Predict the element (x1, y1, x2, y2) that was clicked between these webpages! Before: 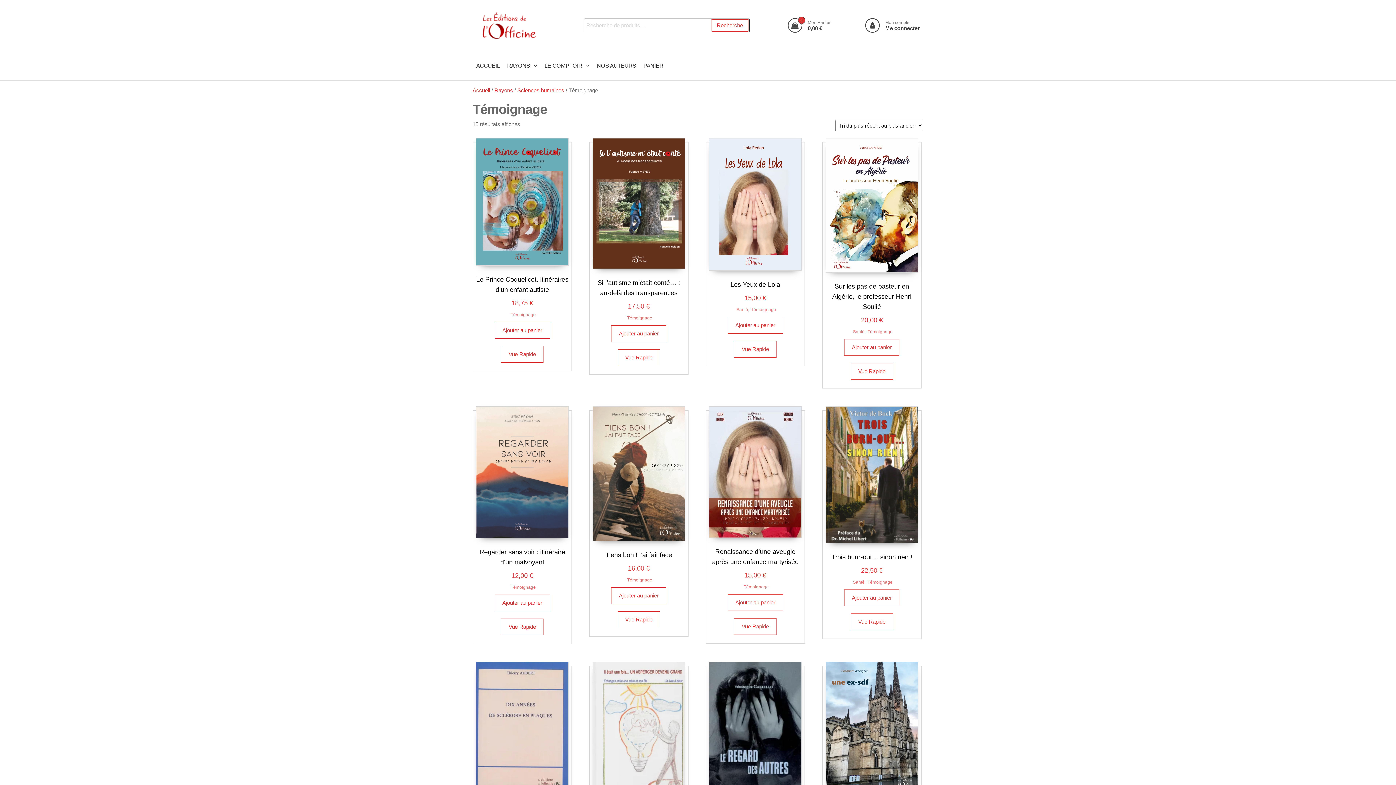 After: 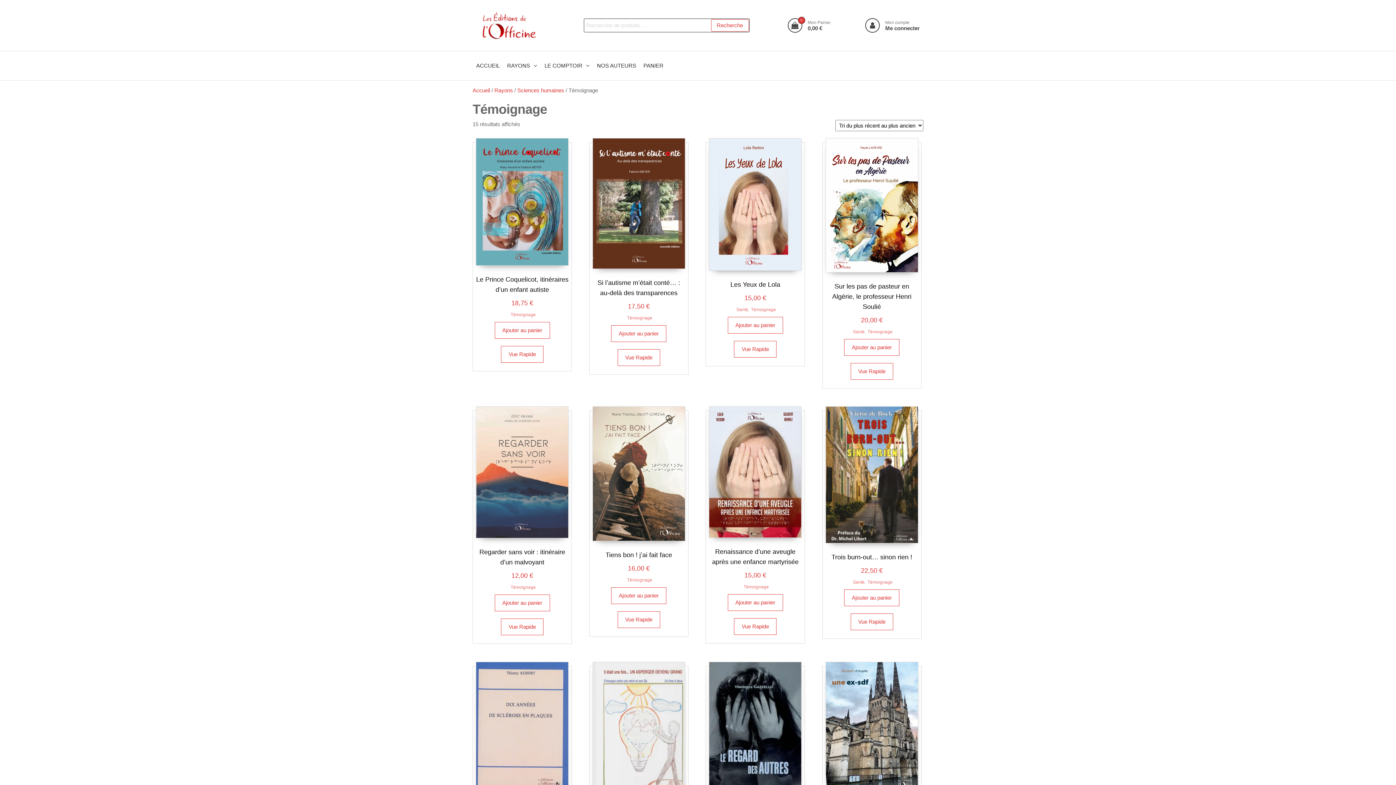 Action: bbox: (627, 577, 652, 583) label: Témoignage